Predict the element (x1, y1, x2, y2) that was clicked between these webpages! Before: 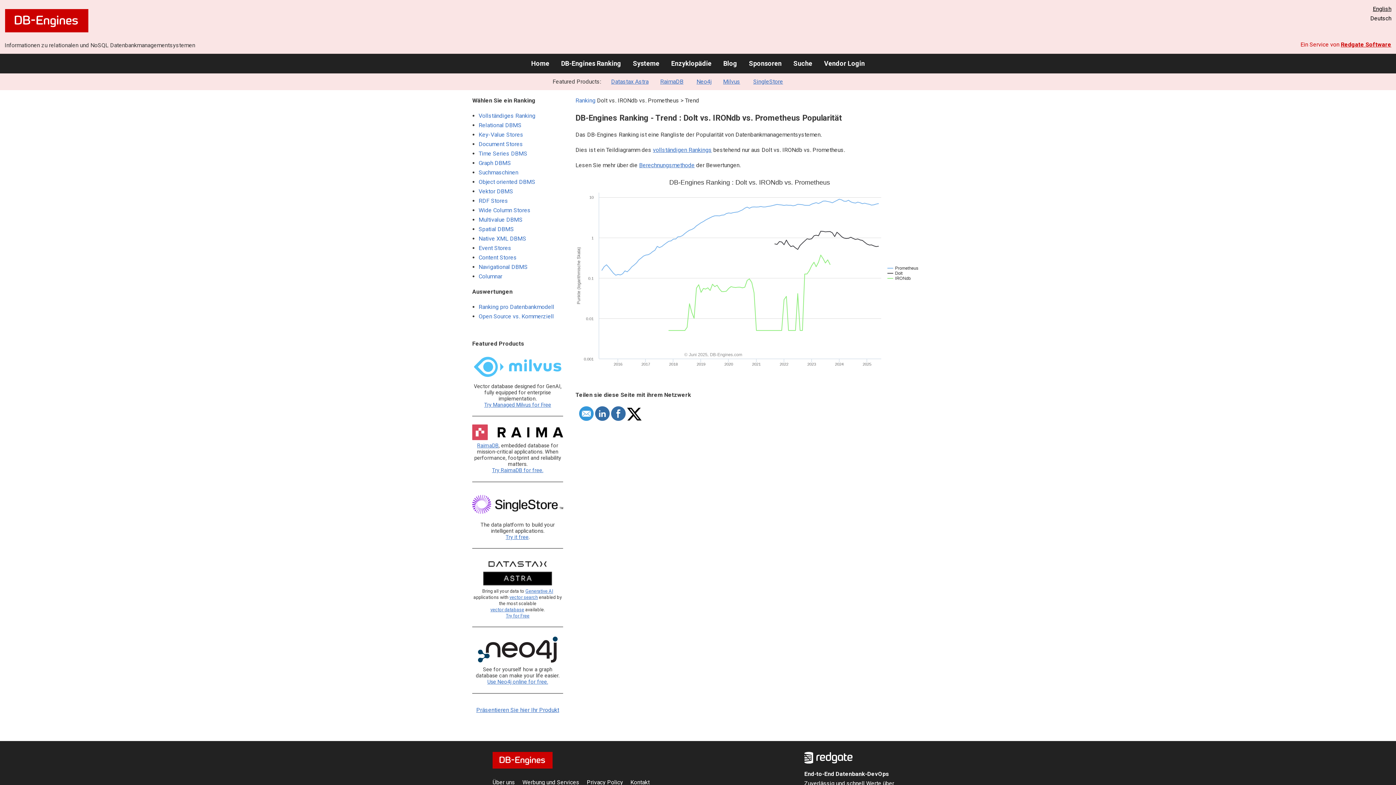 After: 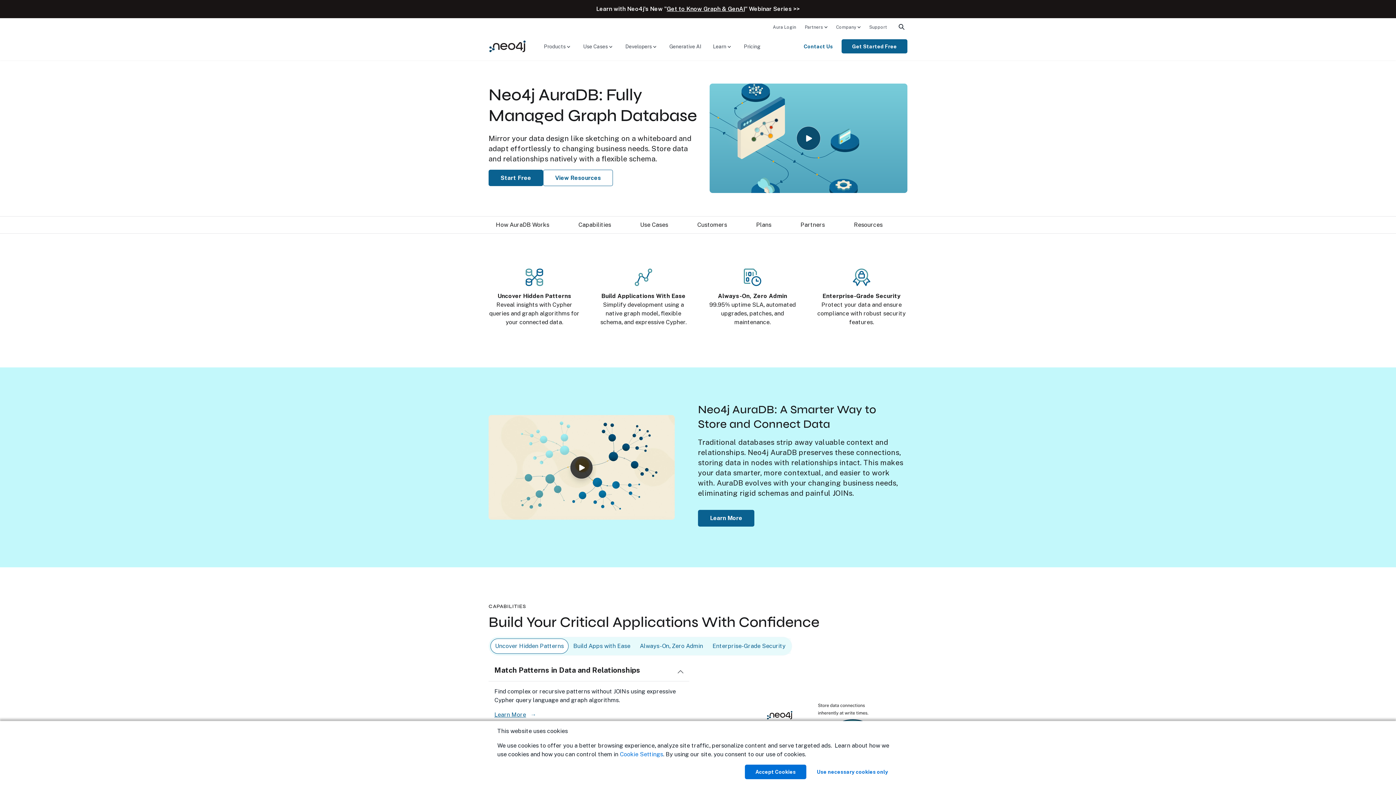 Action: bbox: (696, 78, 711, 85) label: Neo4j